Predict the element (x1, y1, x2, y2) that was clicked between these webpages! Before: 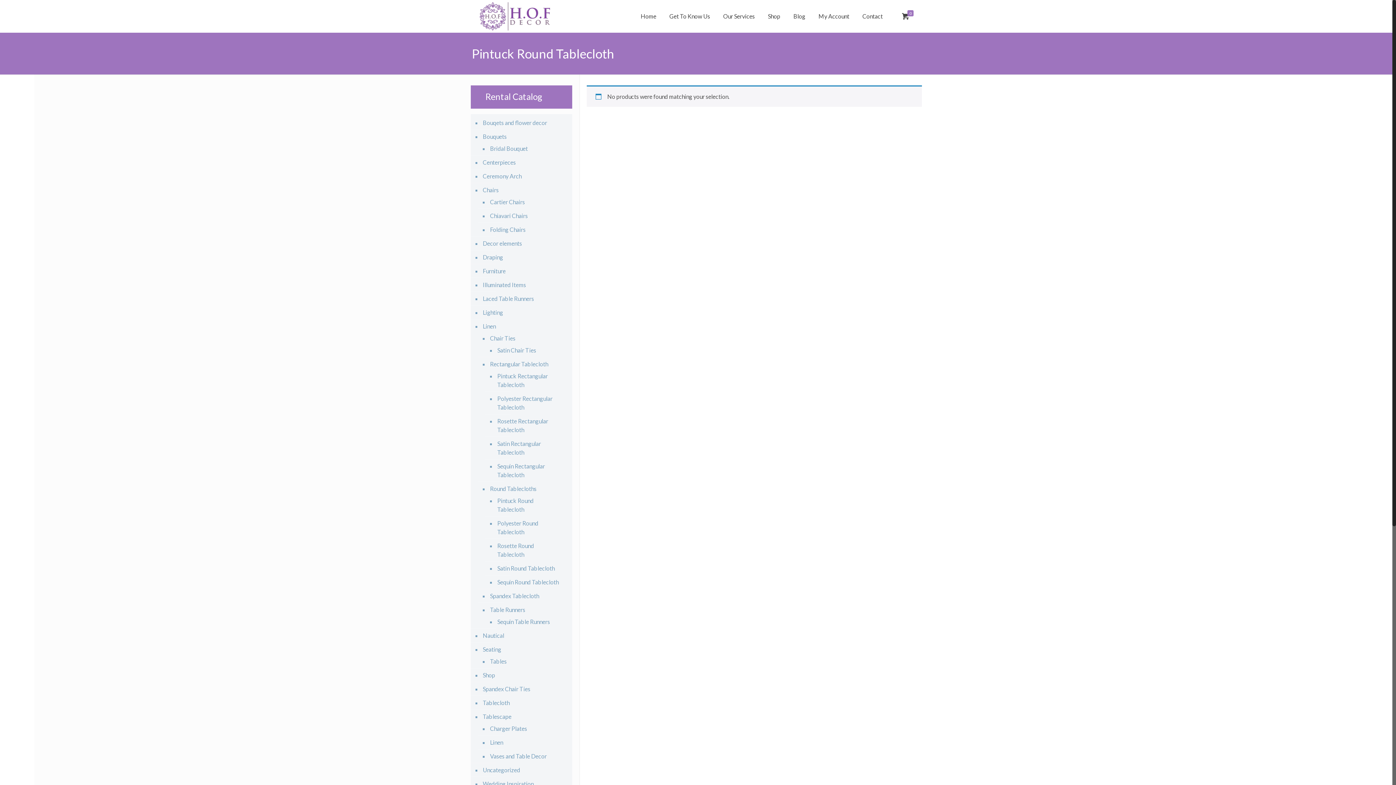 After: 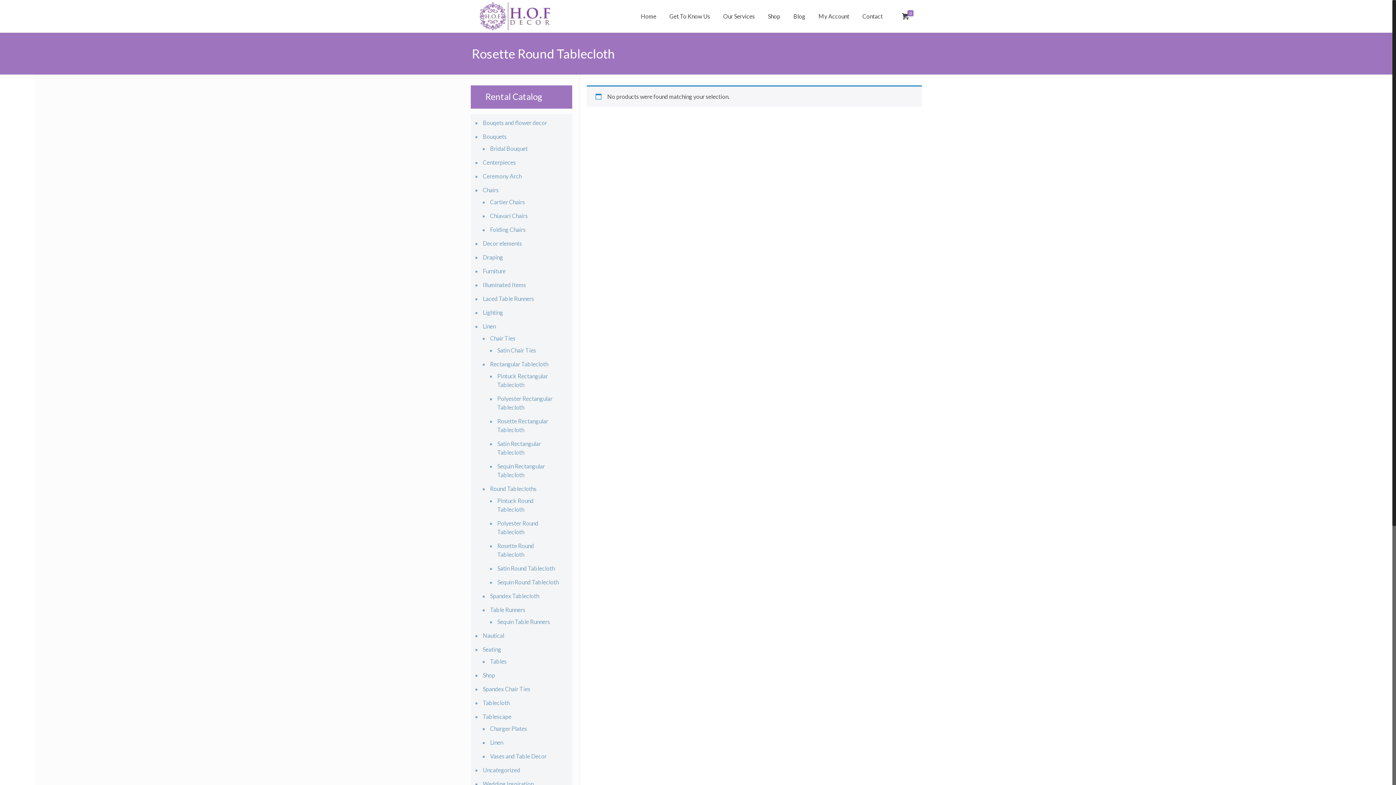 Action: label: Rosette Round Tablecloth bbox: (496, 539, 561, 561)